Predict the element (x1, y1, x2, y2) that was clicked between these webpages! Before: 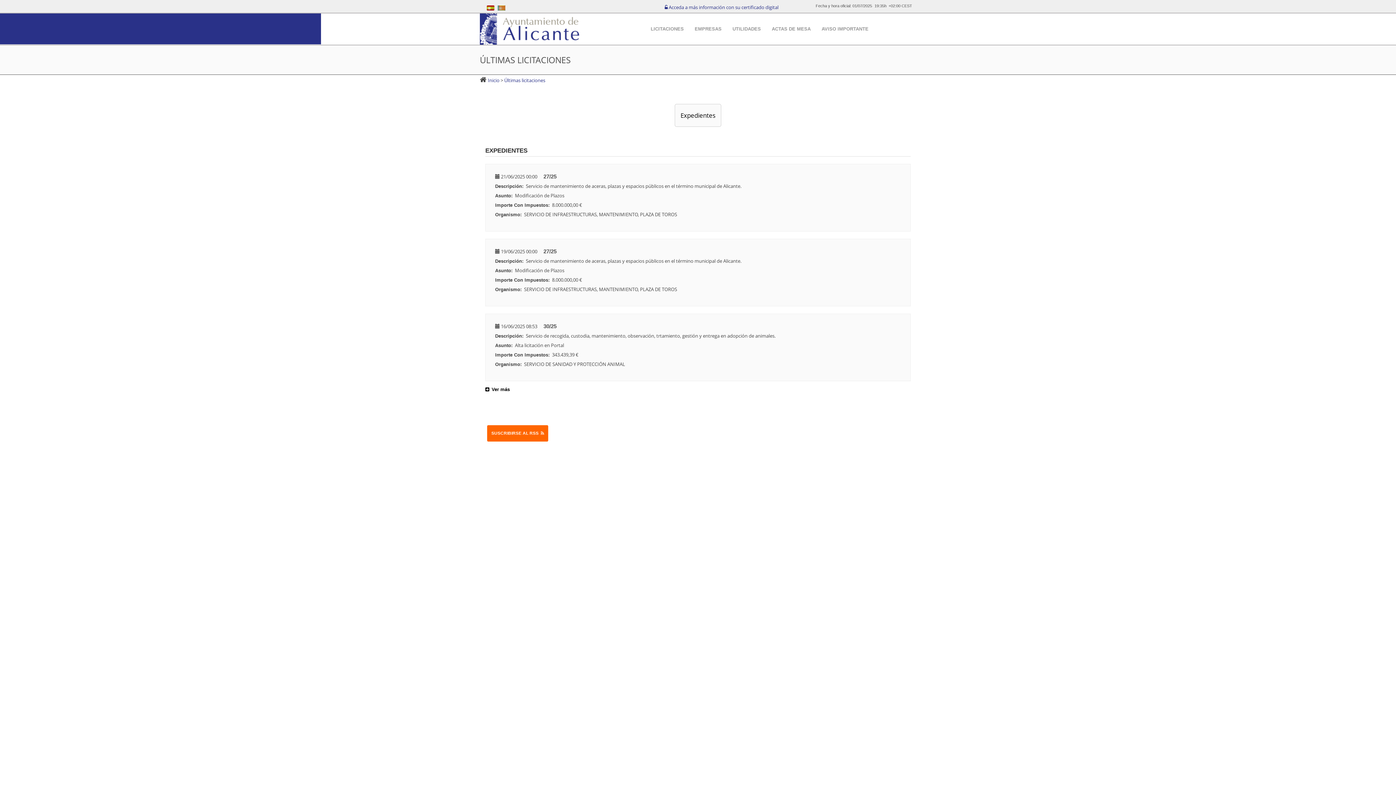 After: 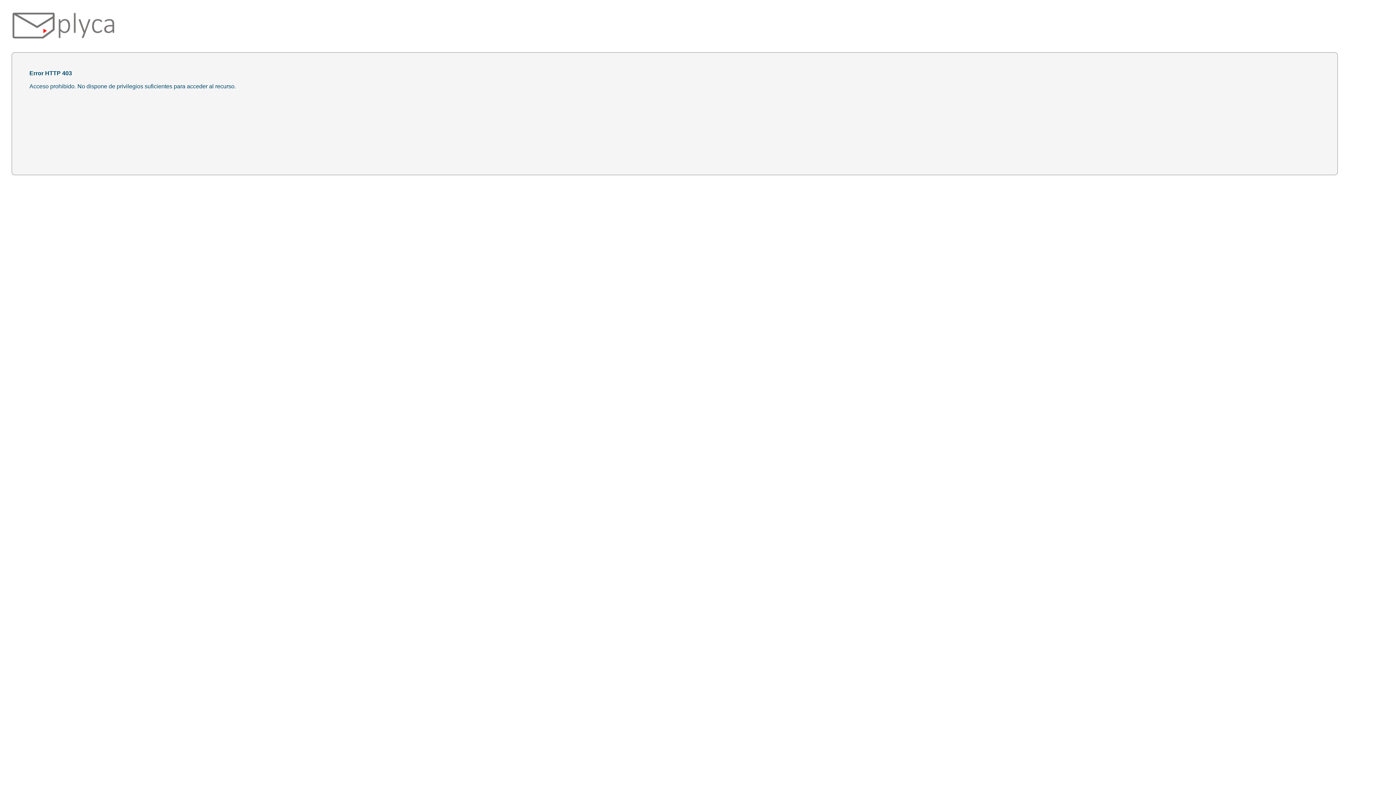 Action: bbox: (664, 4, 778, 10) label:  Acceda a más información con su certificado digital